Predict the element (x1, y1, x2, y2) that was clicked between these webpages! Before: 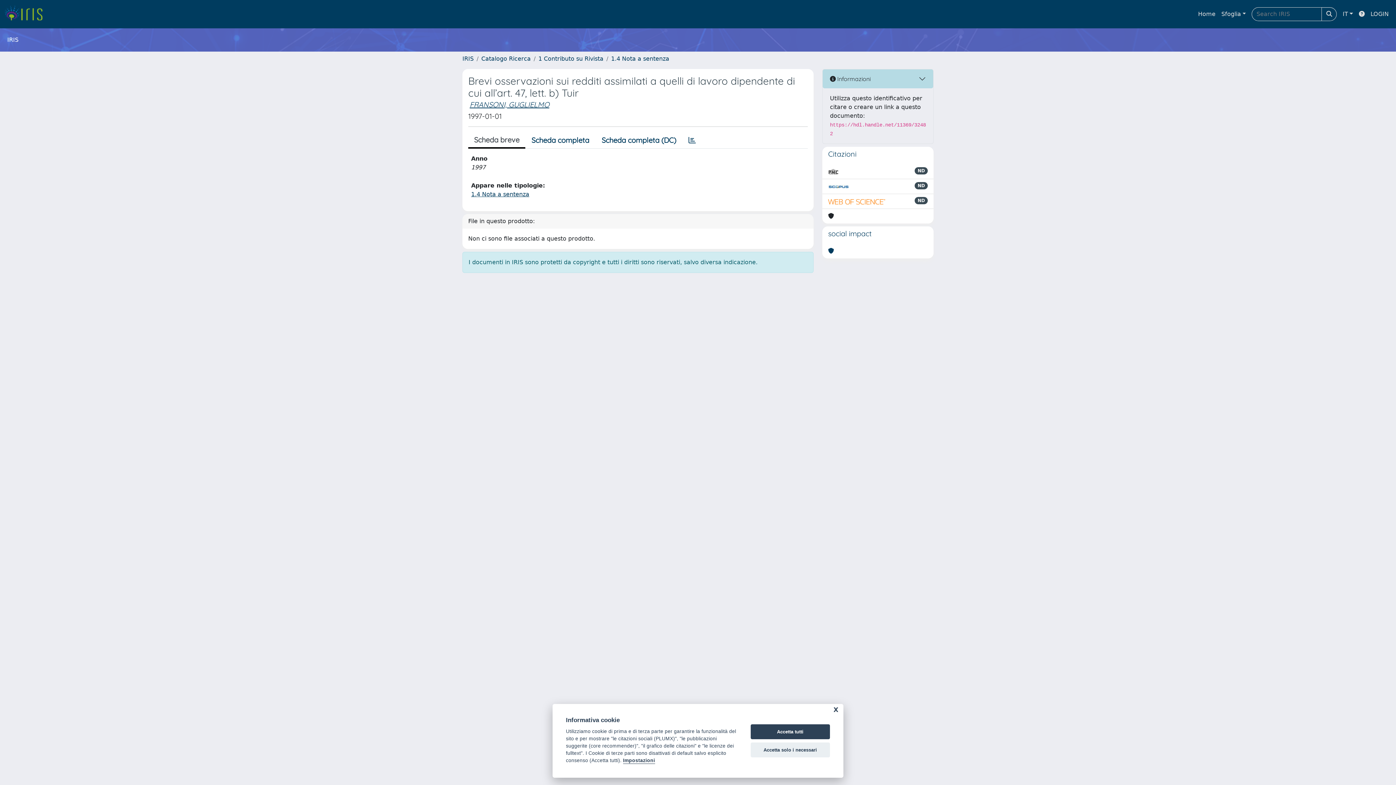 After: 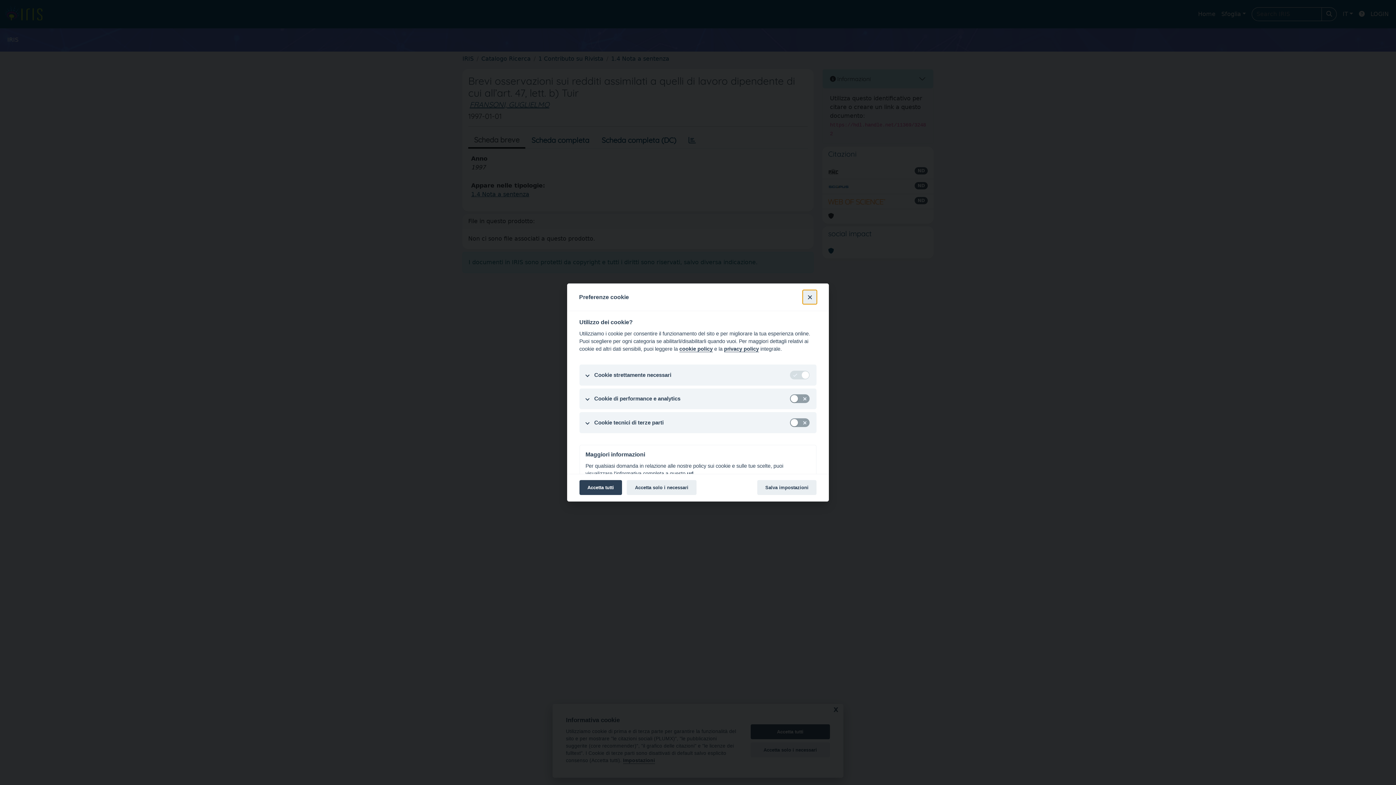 Action: bbox: (623, 758, 655, 764) label: Impostazioni